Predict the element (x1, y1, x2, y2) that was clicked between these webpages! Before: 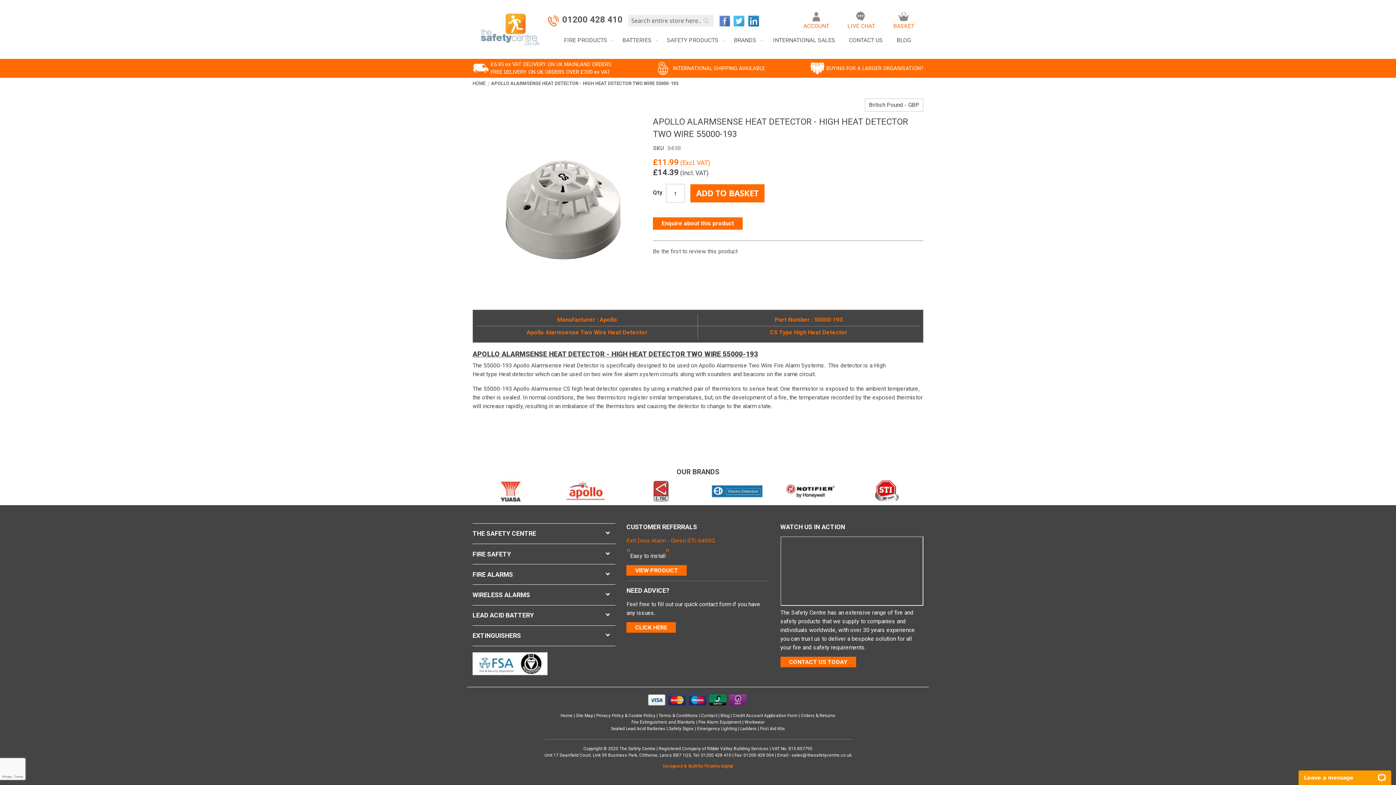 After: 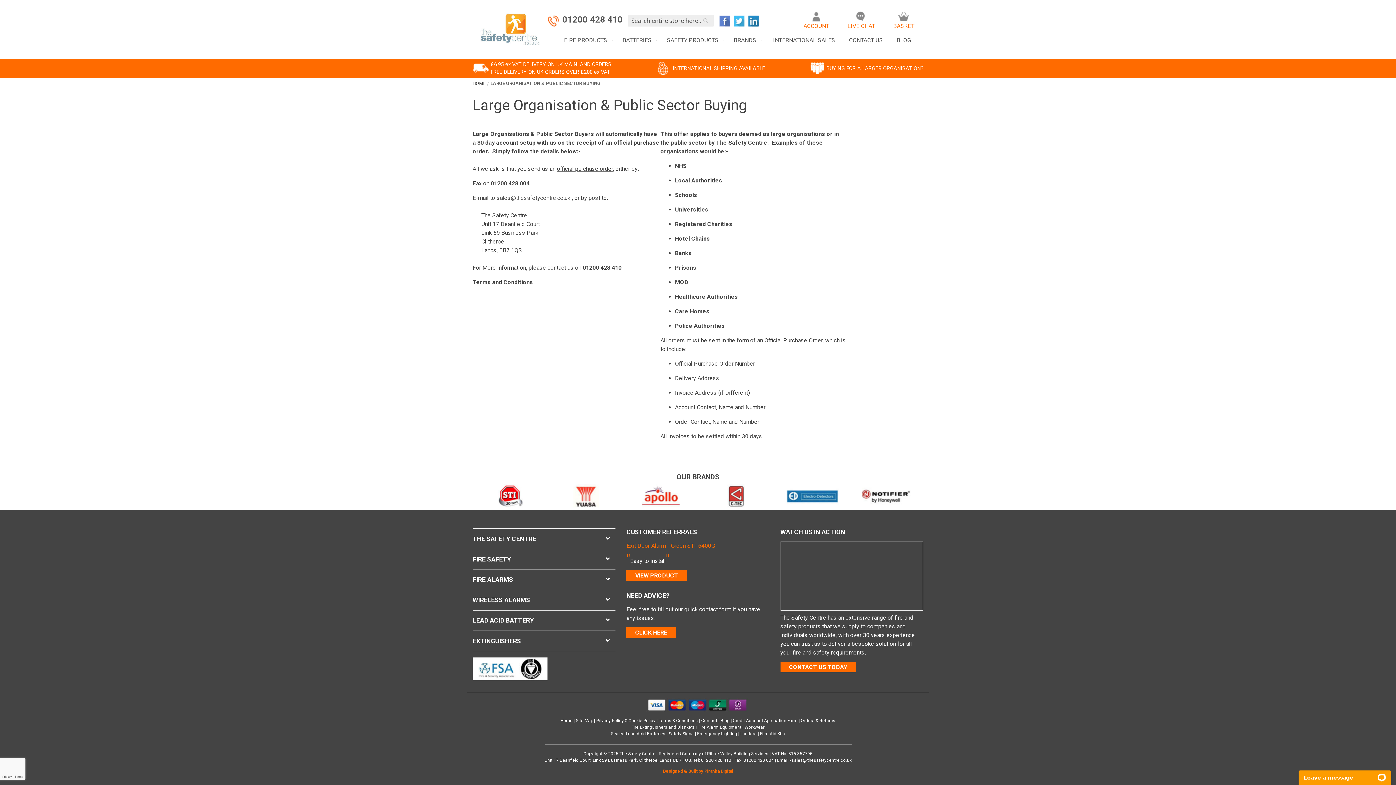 Action: label: BUYING FOR A LARGER ORGANISATION? bbox: (826, 65, 923, 71)